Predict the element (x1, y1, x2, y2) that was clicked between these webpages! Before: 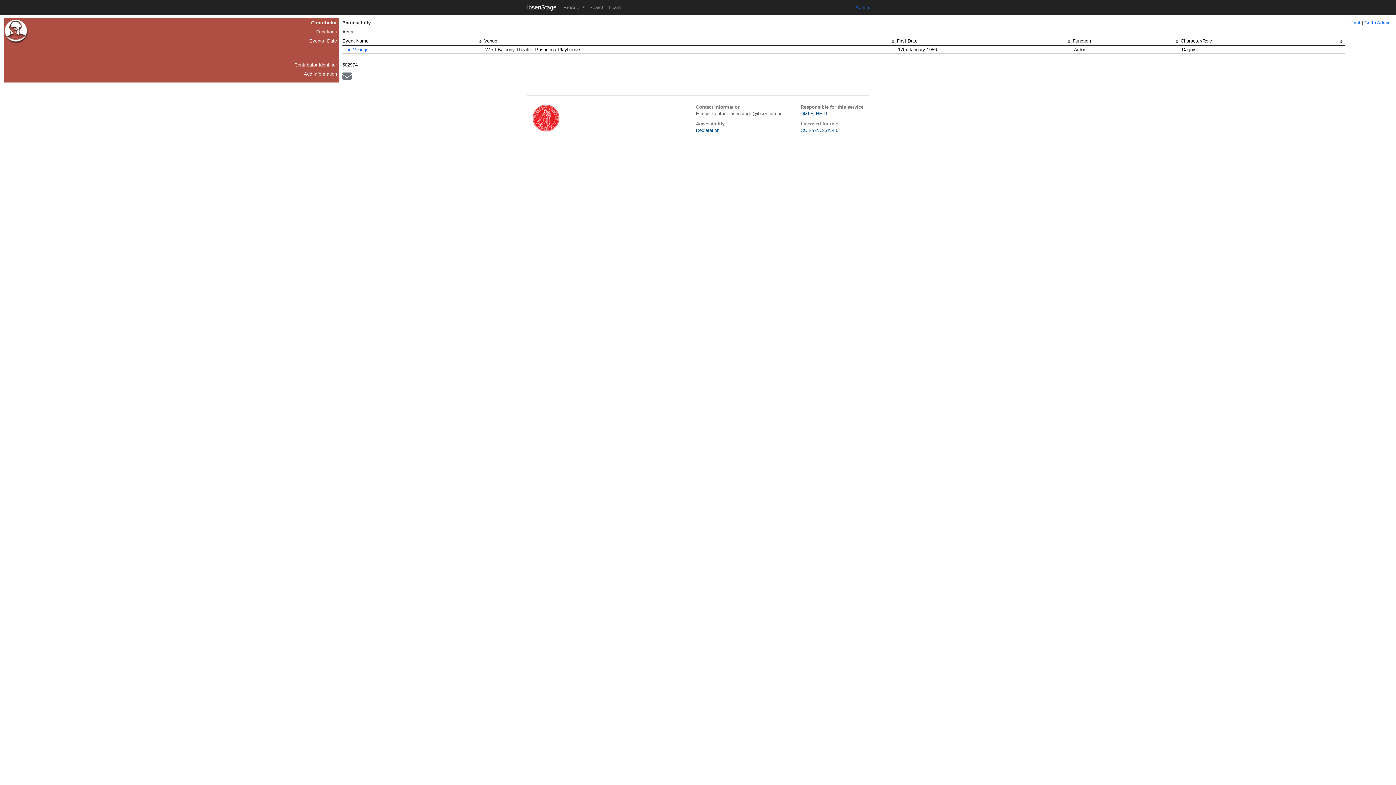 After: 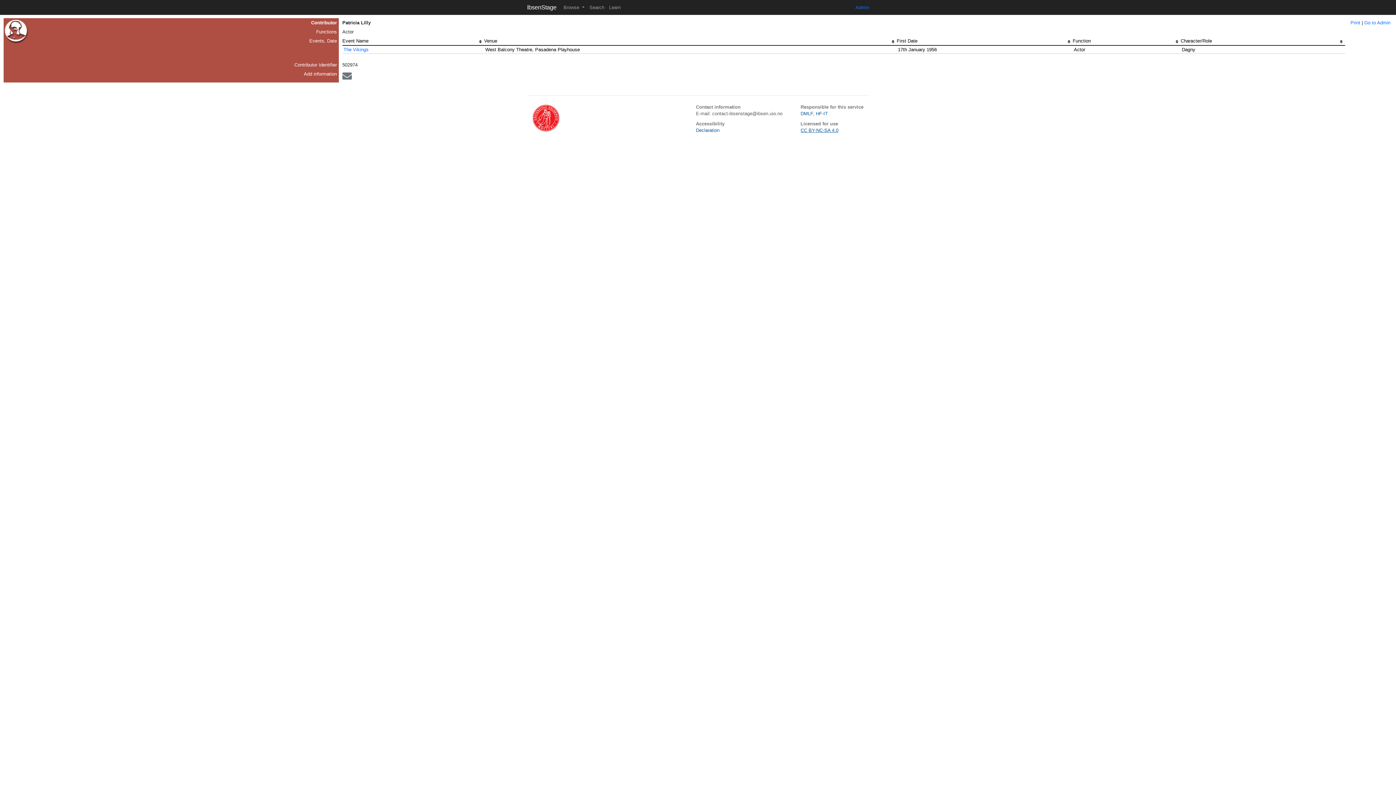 Action: bbox: (800, 127, 838, 133) label: CC BY-NC-SA 4.0